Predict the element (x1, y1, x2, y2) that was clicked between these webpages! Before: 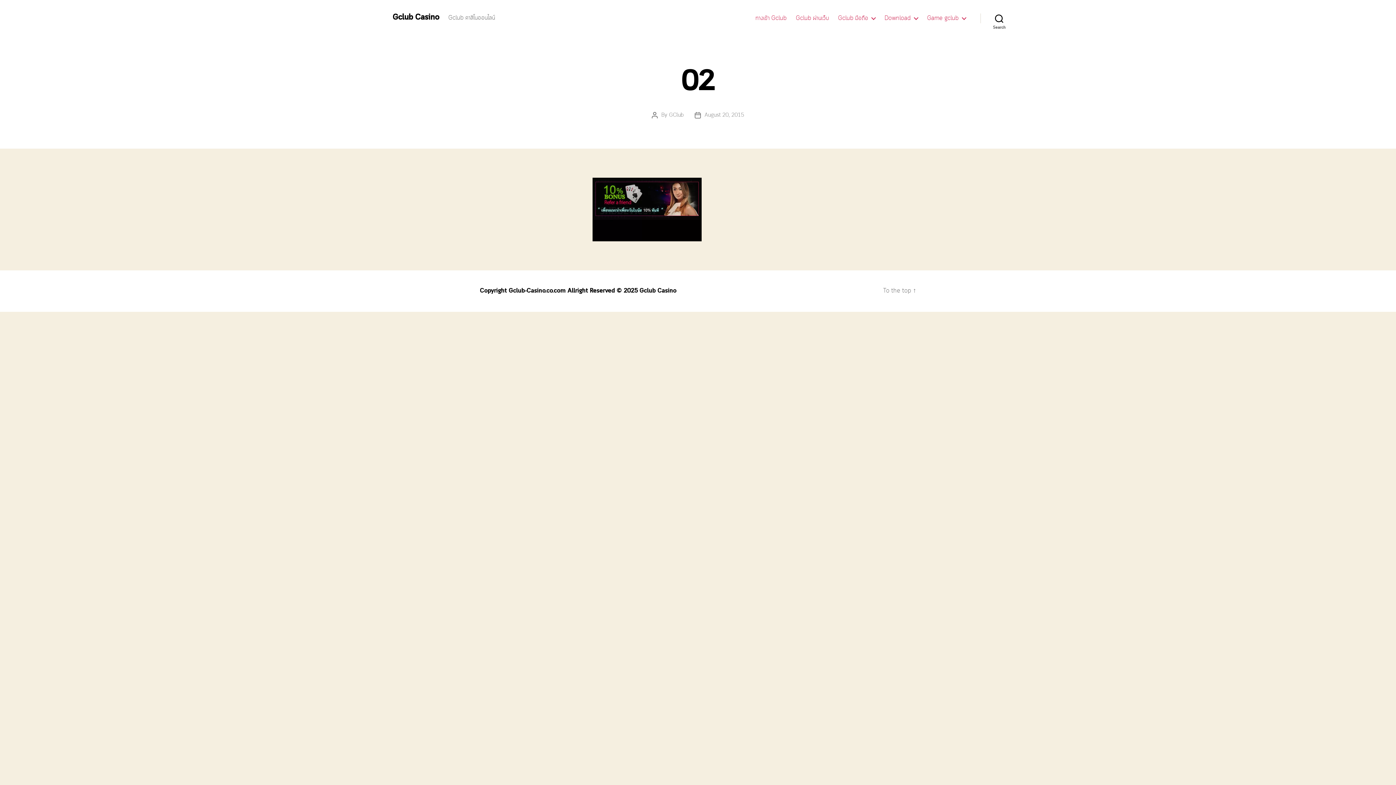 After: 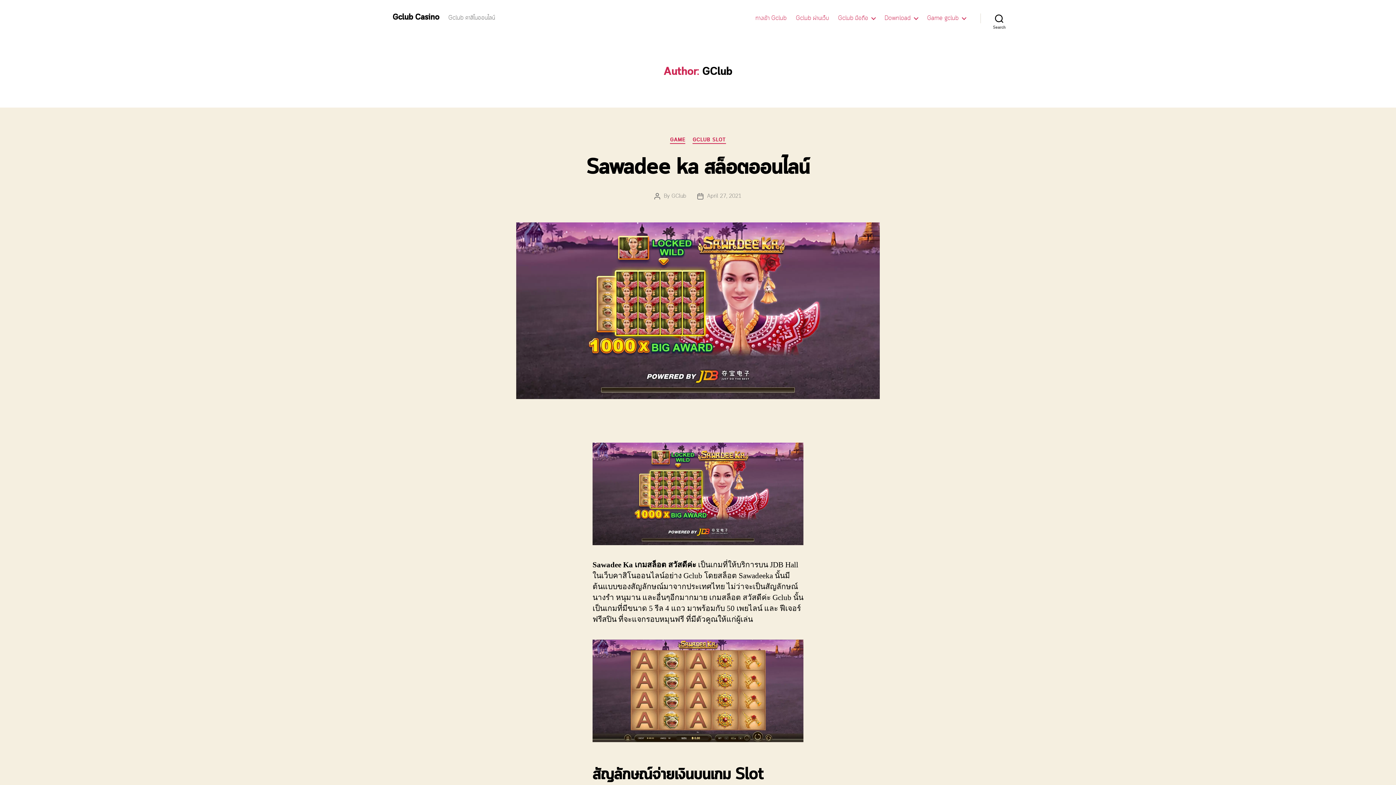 Action: label: GClub bbox: (669, 111, 683, 118)